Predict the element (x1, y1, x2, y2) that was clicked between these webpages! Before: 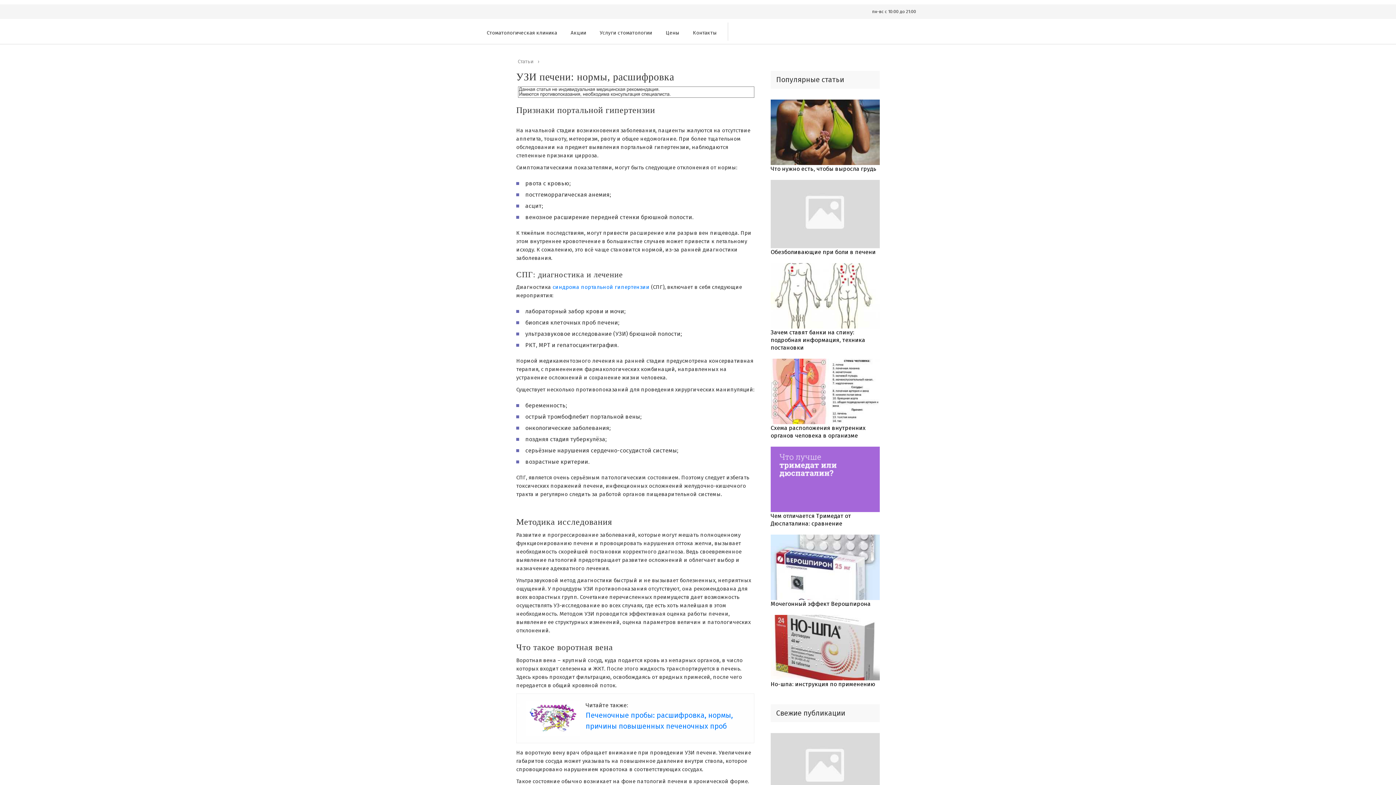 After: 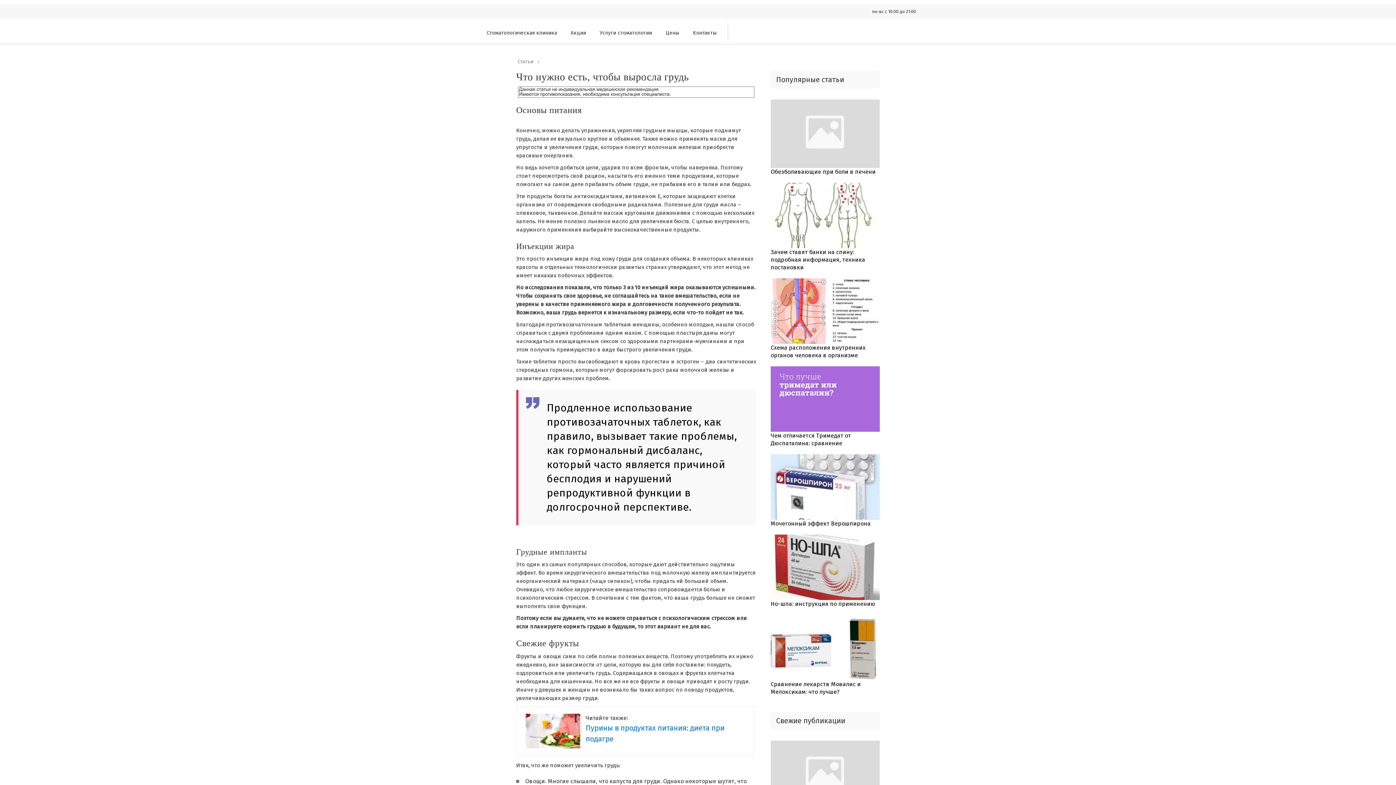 Action: bbox: (770, 165, 876, 172) label: Что нужно есть, чтобы выросла грудь